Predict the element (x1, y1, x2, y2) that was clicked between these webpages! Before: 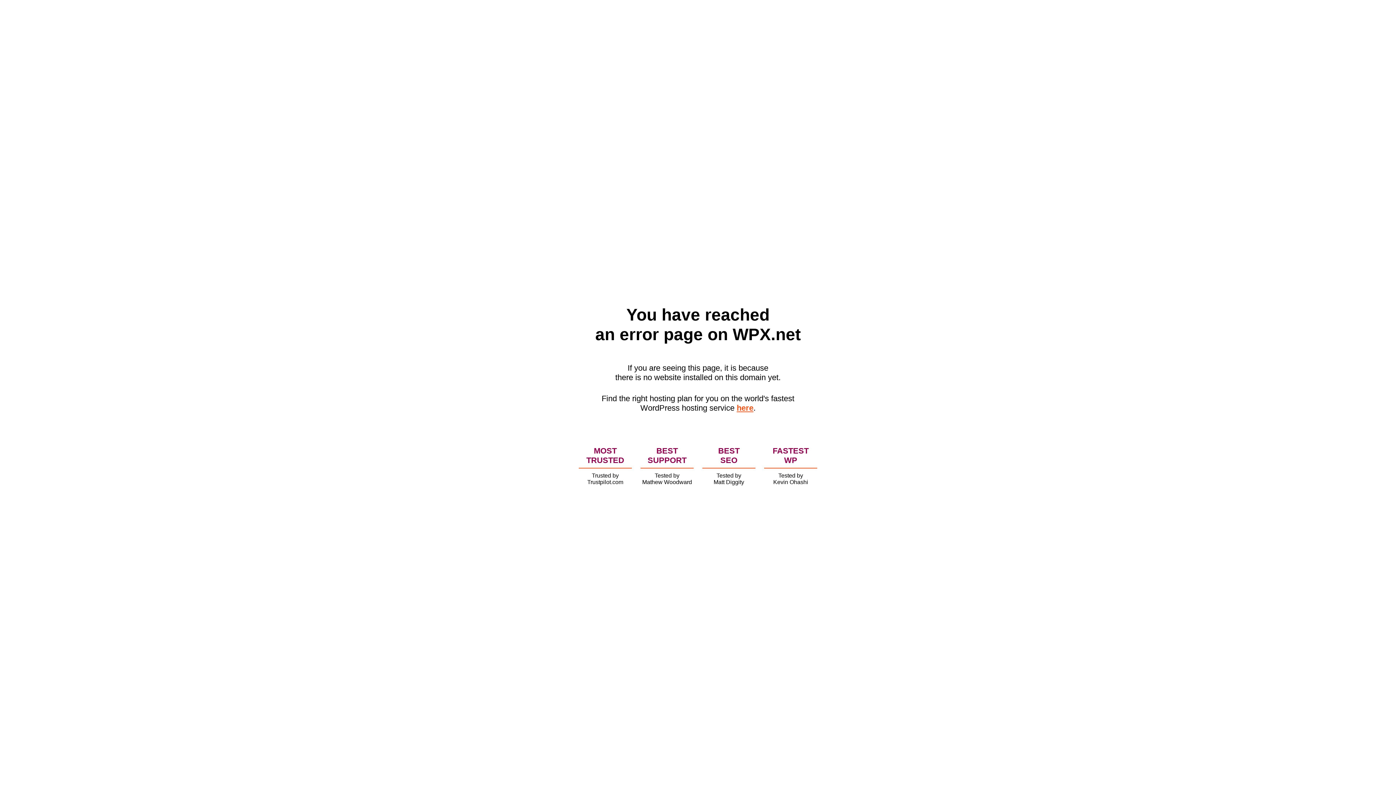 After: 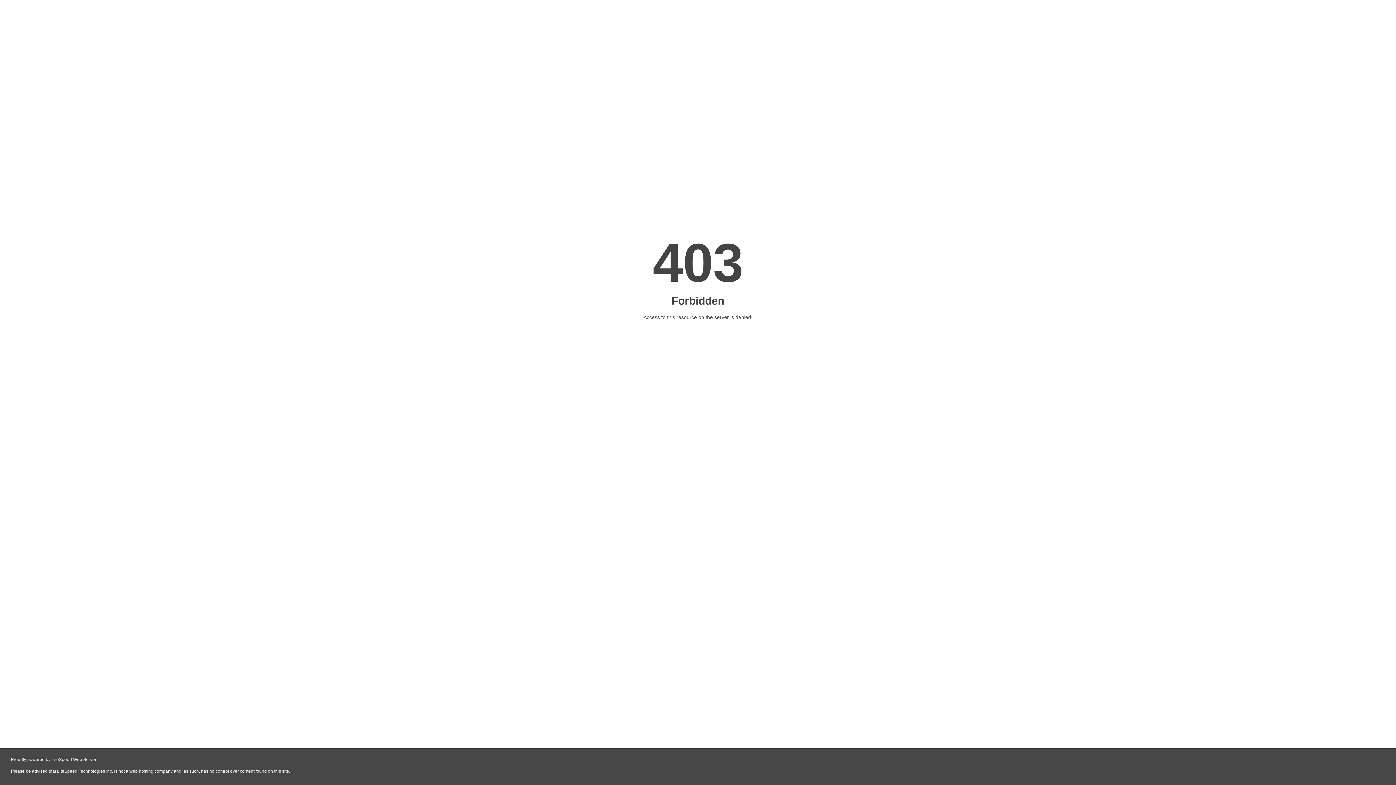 Action: bbox: (736, 403, 753, 412) label: here